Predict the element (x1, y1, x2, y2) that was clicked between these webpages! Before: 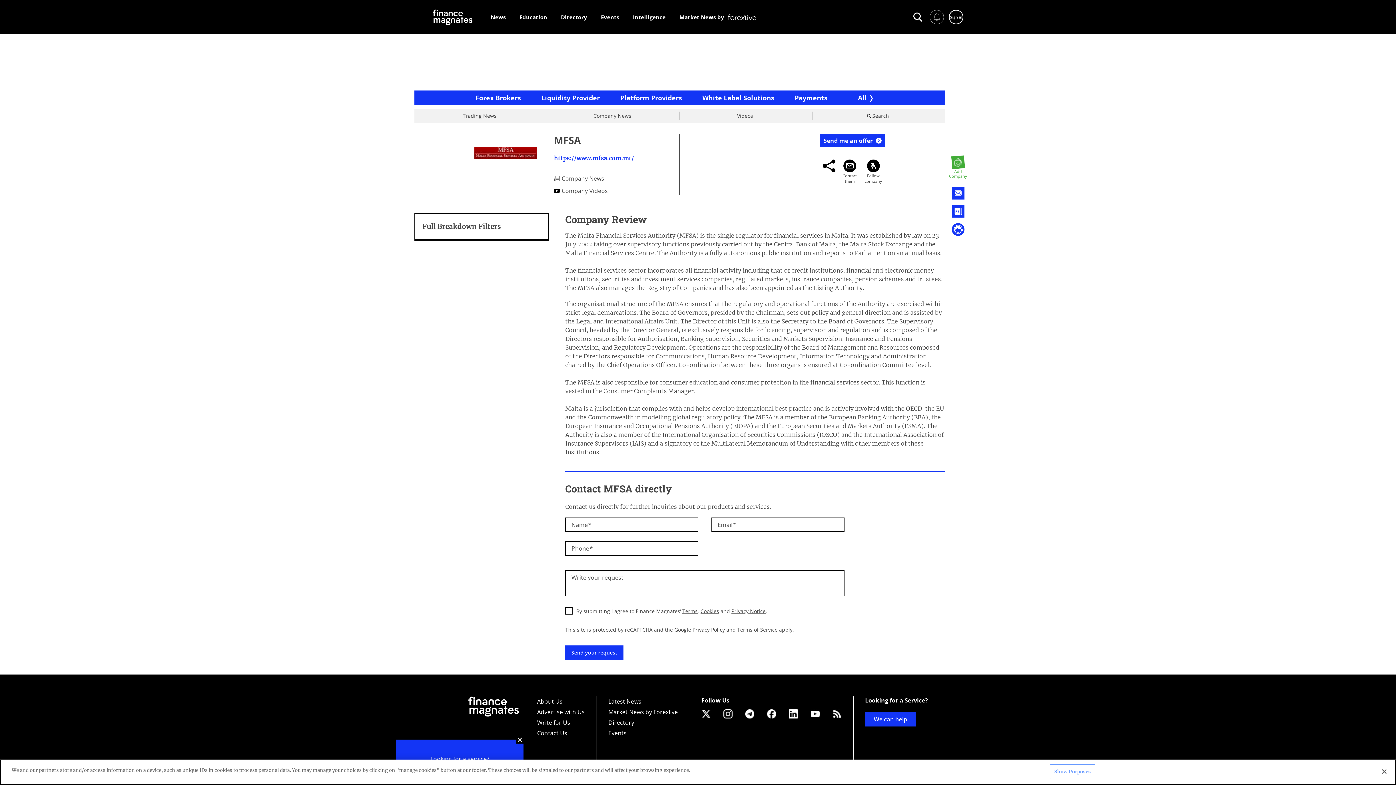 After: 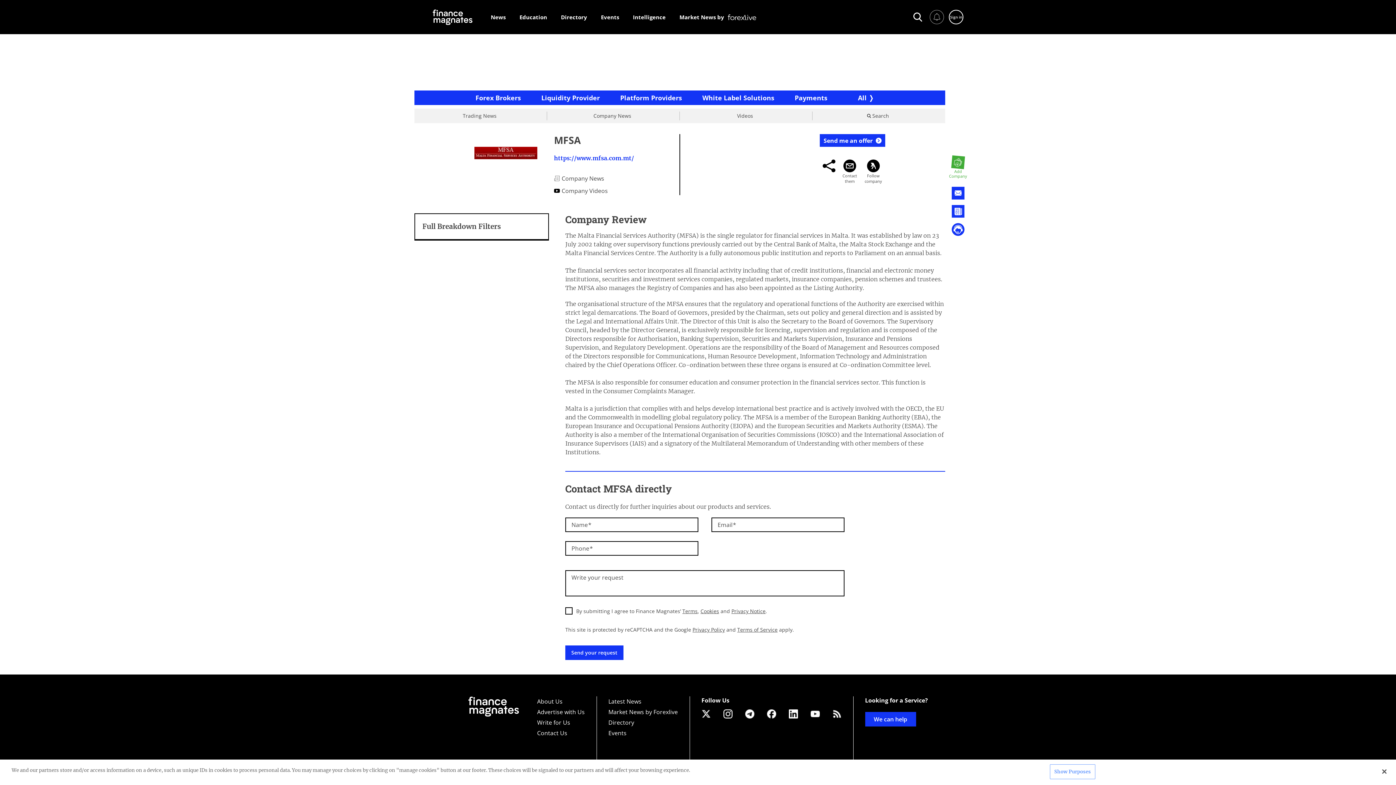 Action: bbox: (537, 696, 562, 707) label: About Us